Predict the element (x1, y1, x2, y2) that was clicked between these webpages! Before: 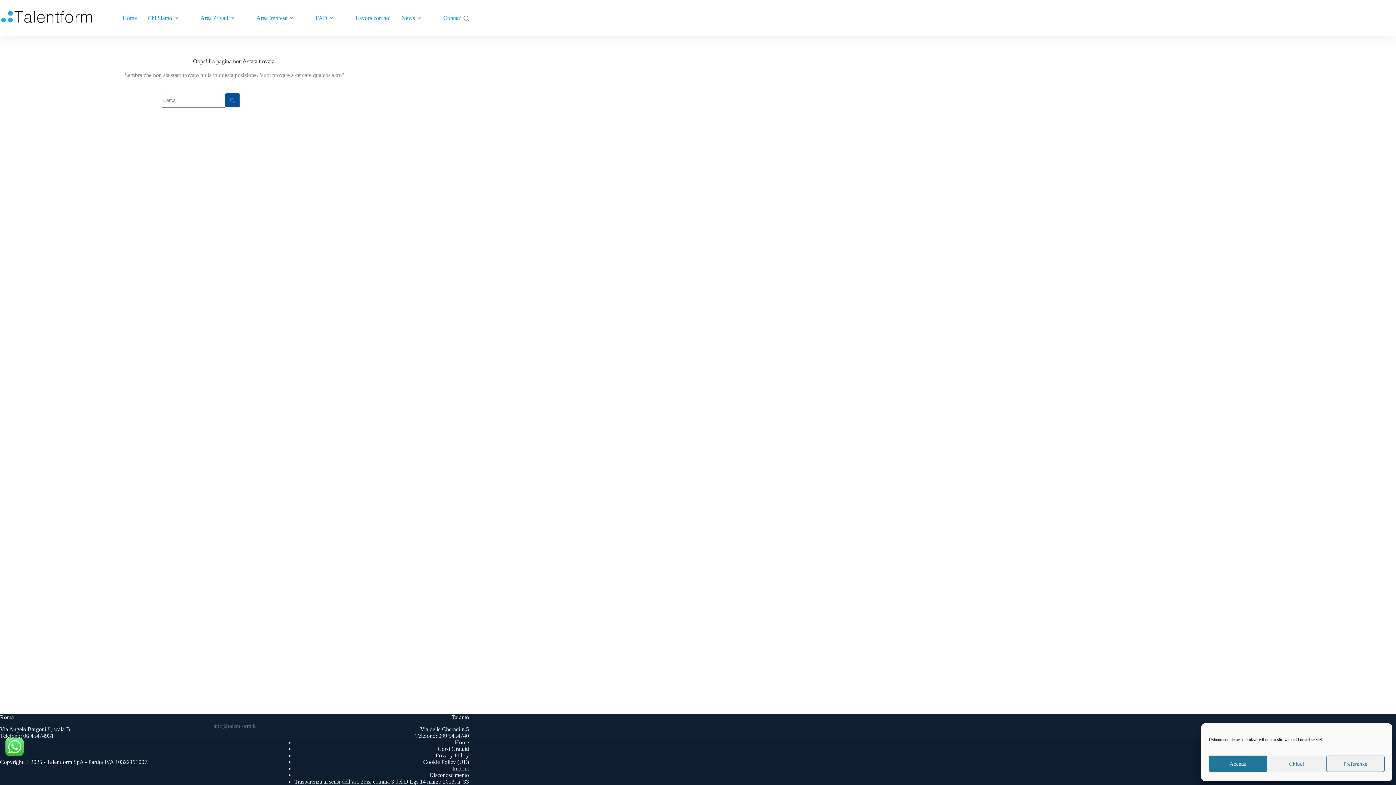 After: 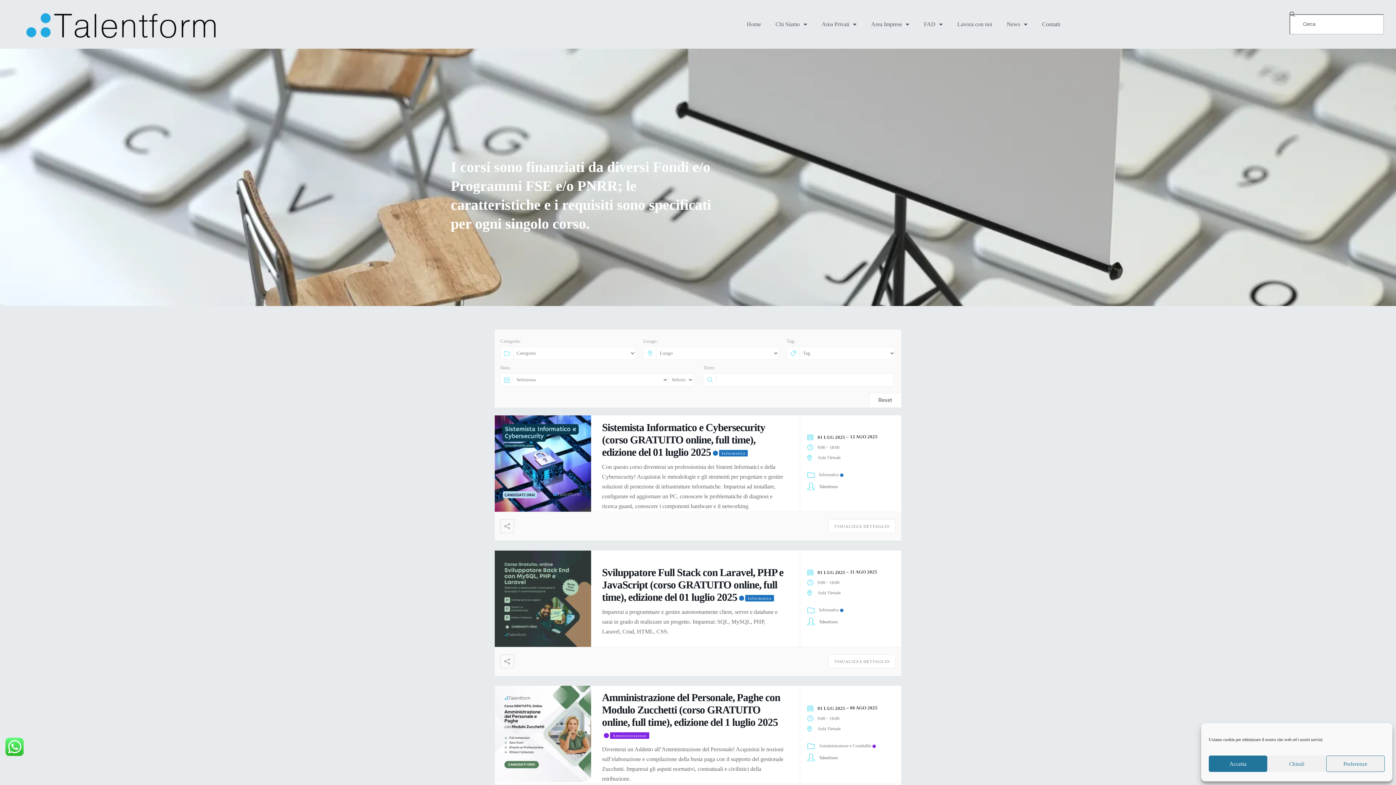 Action: label: Corsi Gratuiti bbox: (437, 746, 469, 752)